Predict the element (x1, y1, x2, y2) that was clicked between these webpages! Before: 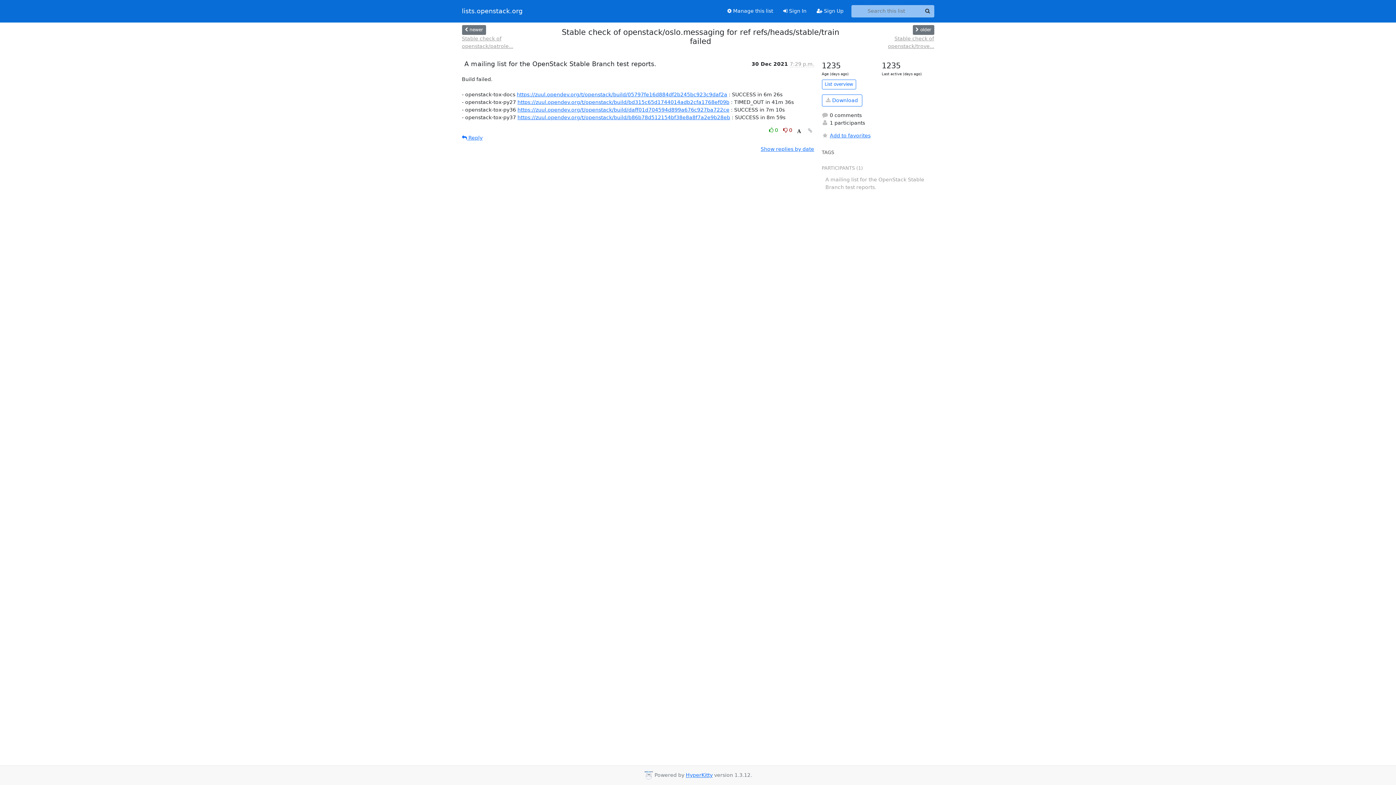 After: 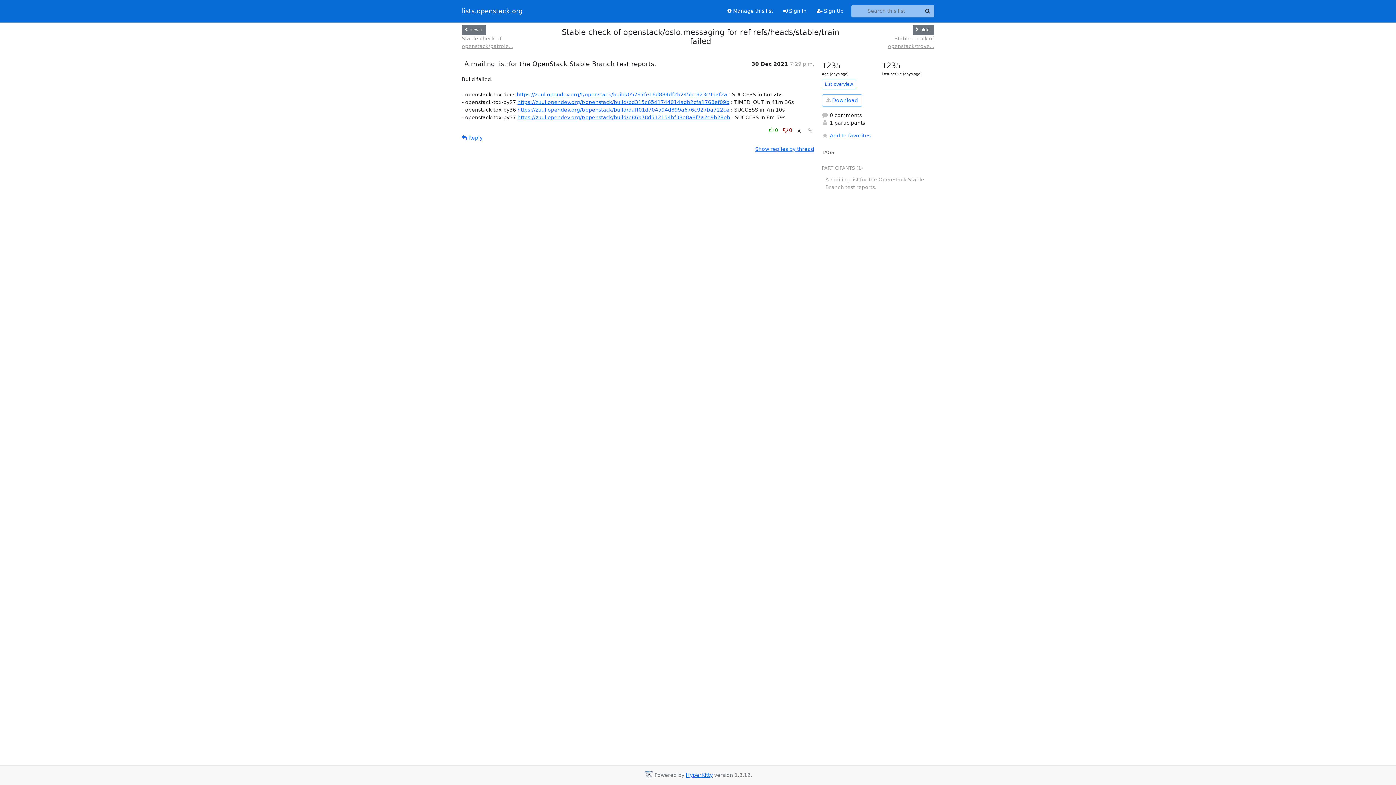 Action: bbox: (760, 146, 814, 151) label: Show replies by date